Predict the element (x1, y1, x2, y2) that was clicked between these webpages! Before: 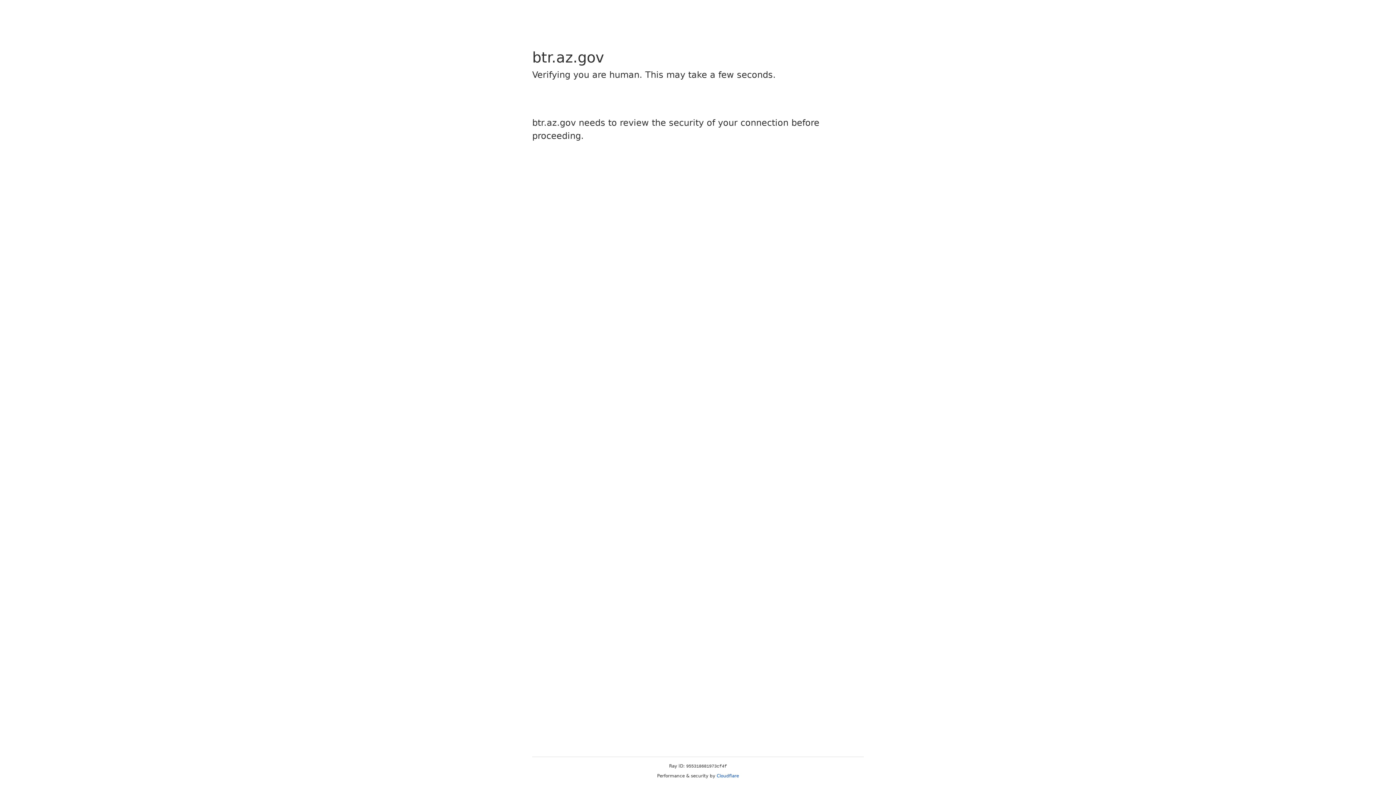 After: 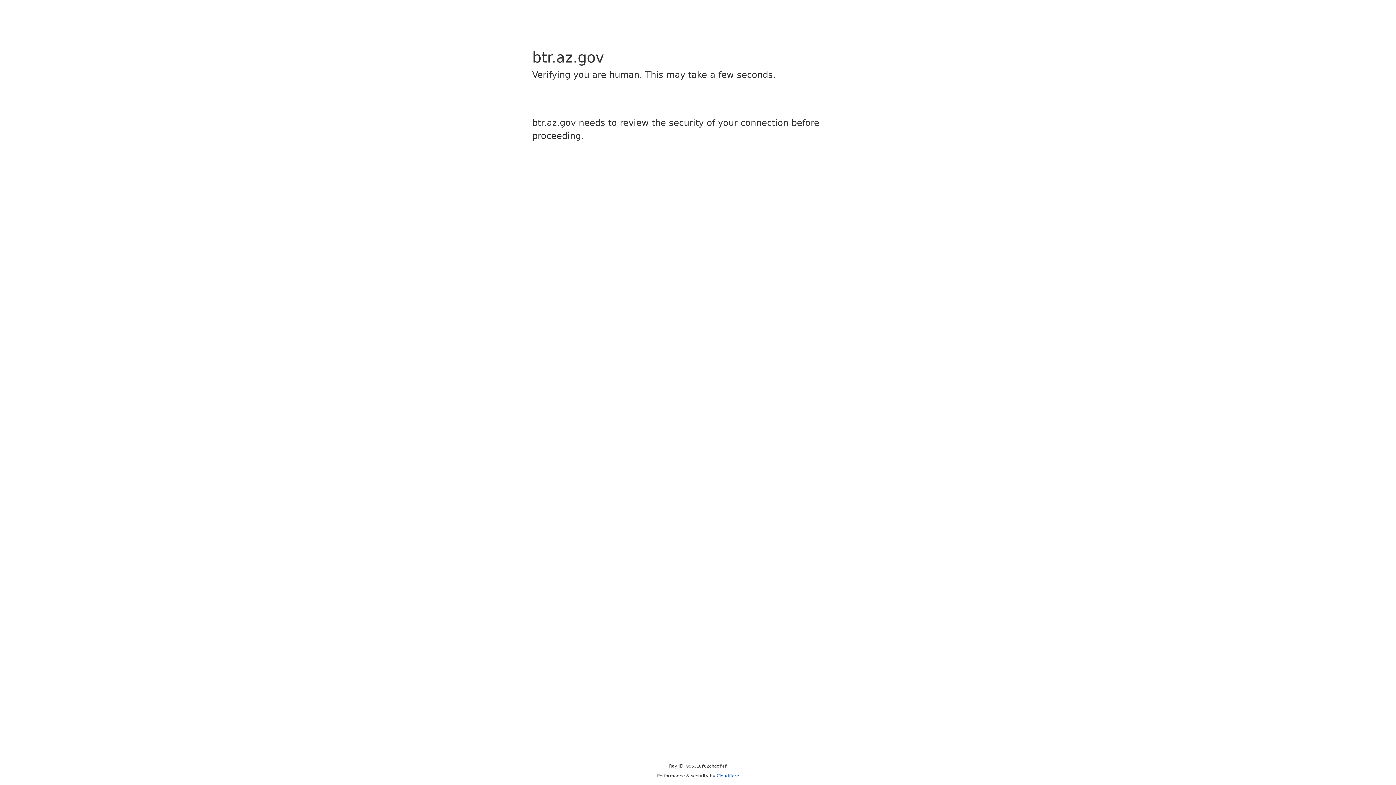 Action: label: Cloudflare bbox: (716, 773, 739, 778)